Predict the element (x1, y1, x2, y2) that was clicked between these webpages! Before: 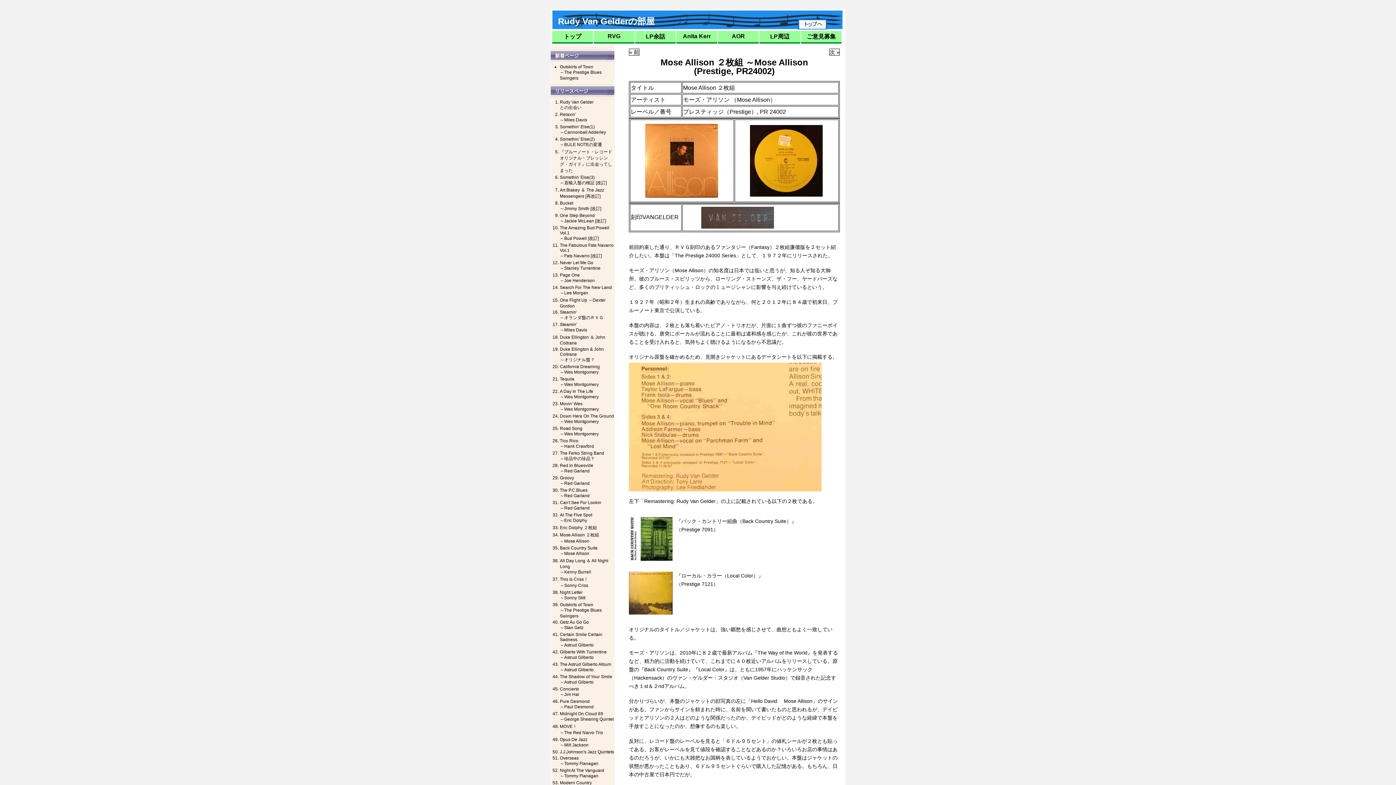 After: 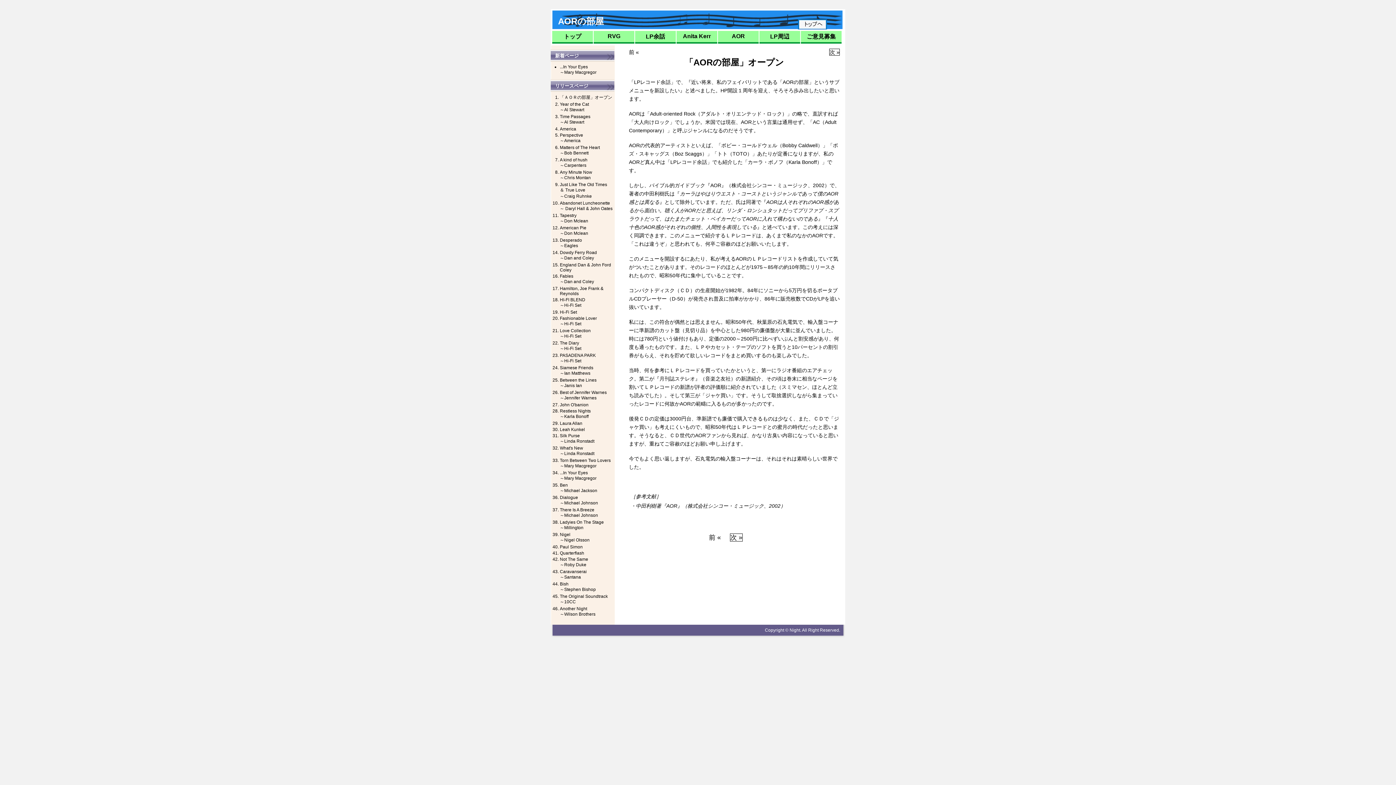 Action: bbox: (718, 30, 758, 43) label: AOR